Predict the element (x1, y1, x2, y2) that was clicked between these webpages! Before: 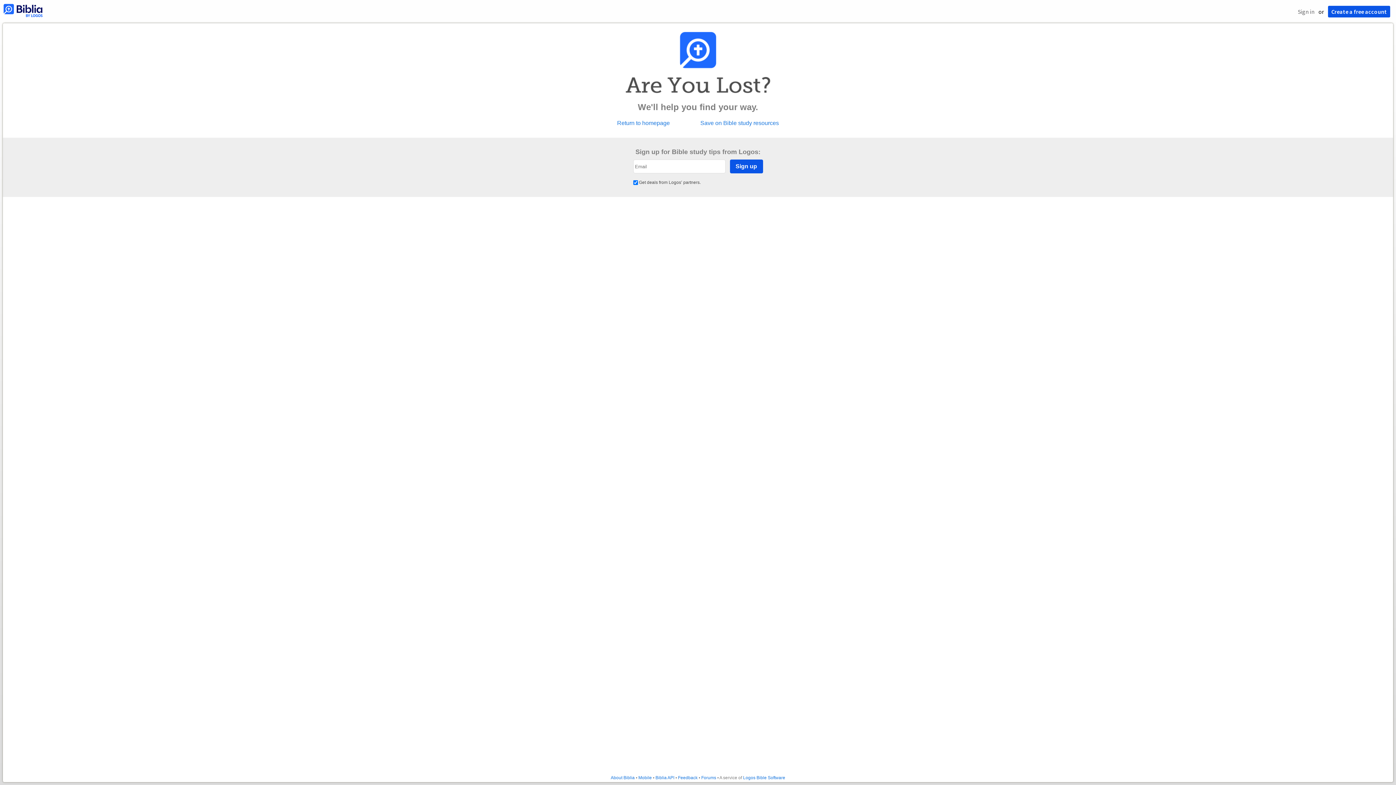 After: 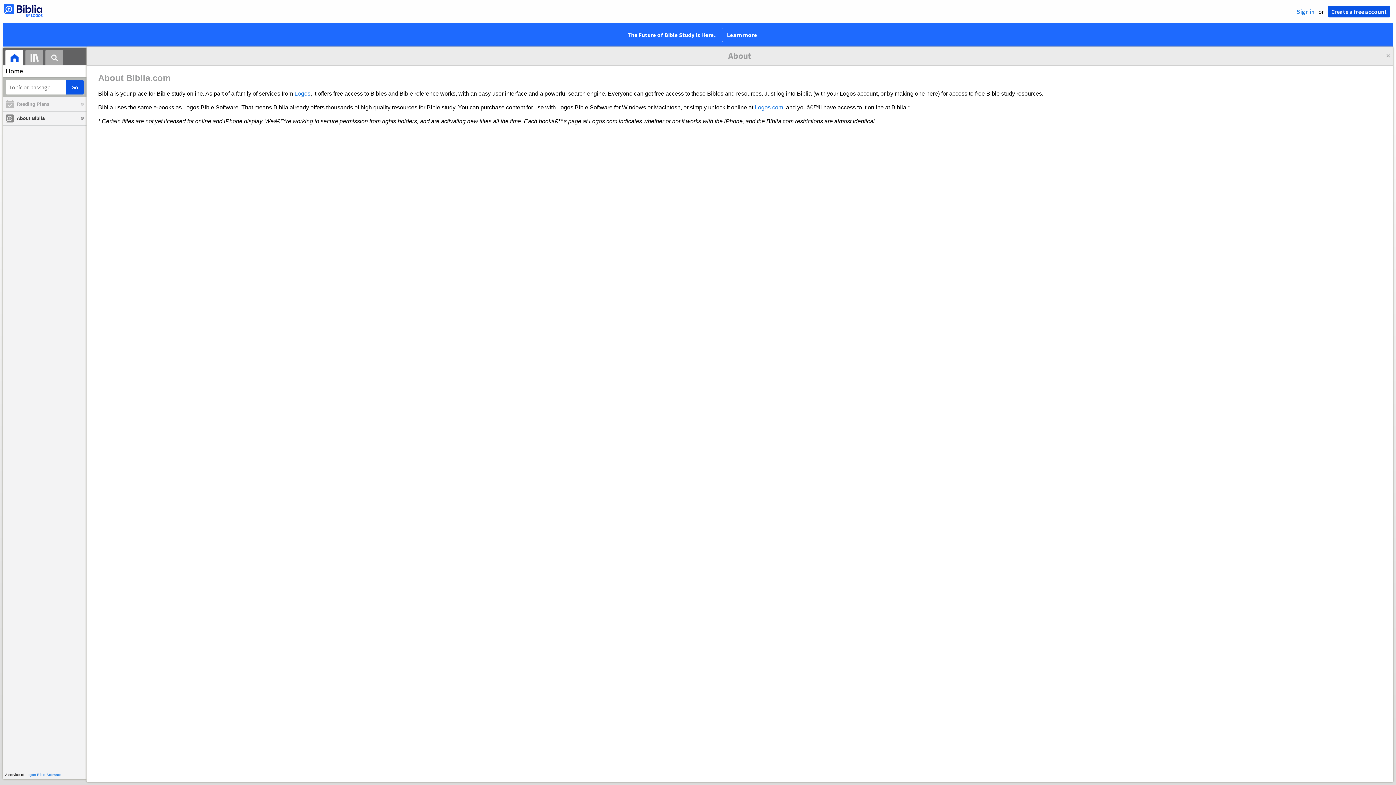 Action: label: About Biblia bbox: (610, 775, 634, 780)